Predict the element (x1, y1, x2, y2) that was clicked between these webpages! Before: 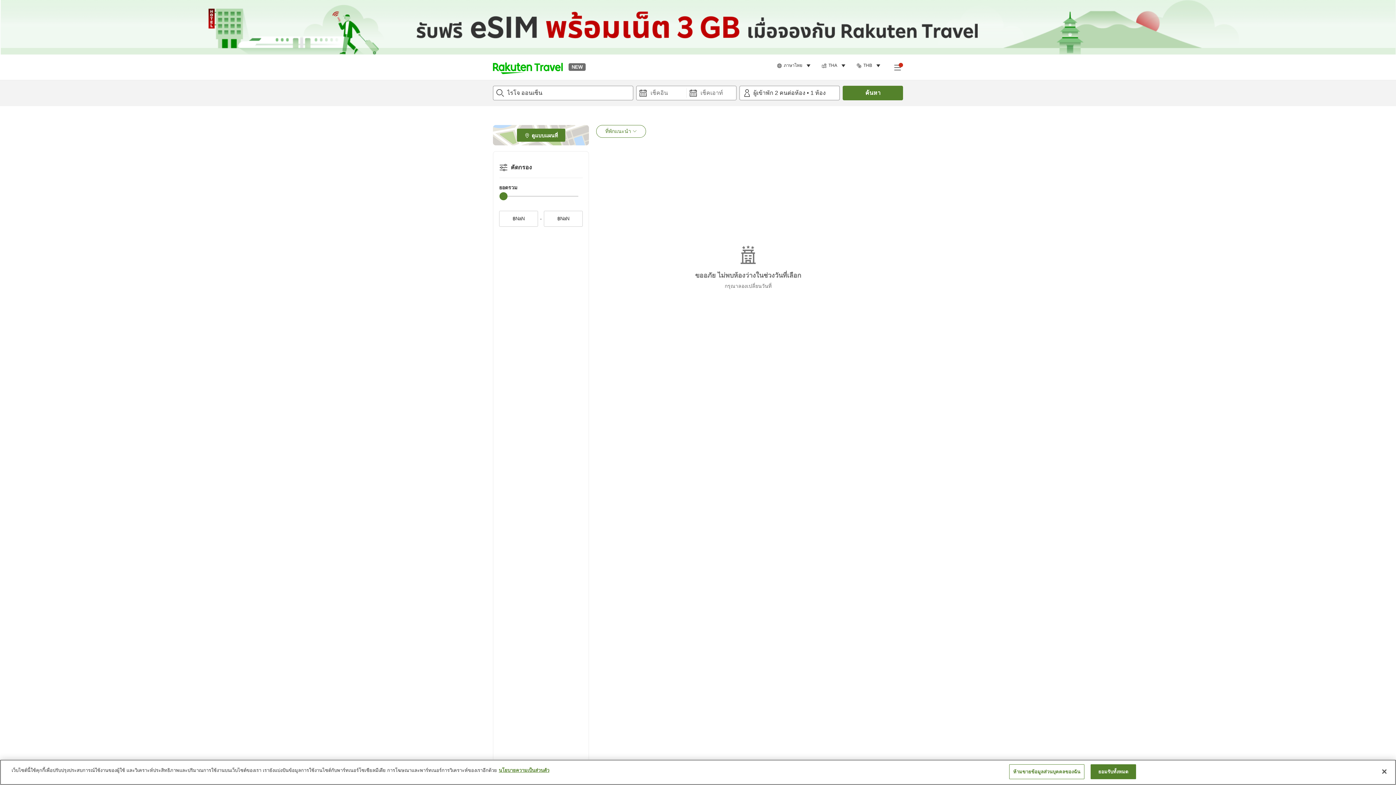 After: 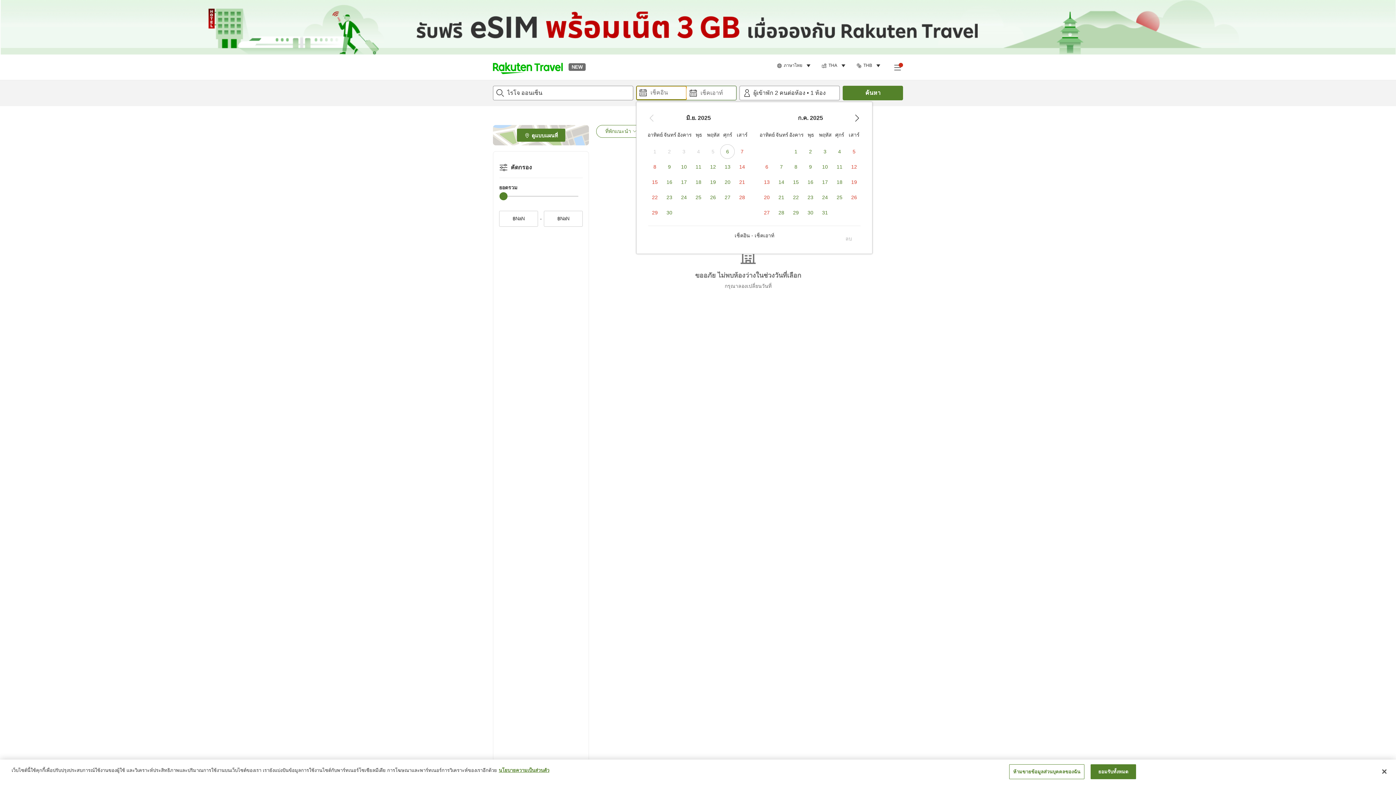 Action: label: วันที่เช็คอิน bbox: (636, 86, 686, 99)